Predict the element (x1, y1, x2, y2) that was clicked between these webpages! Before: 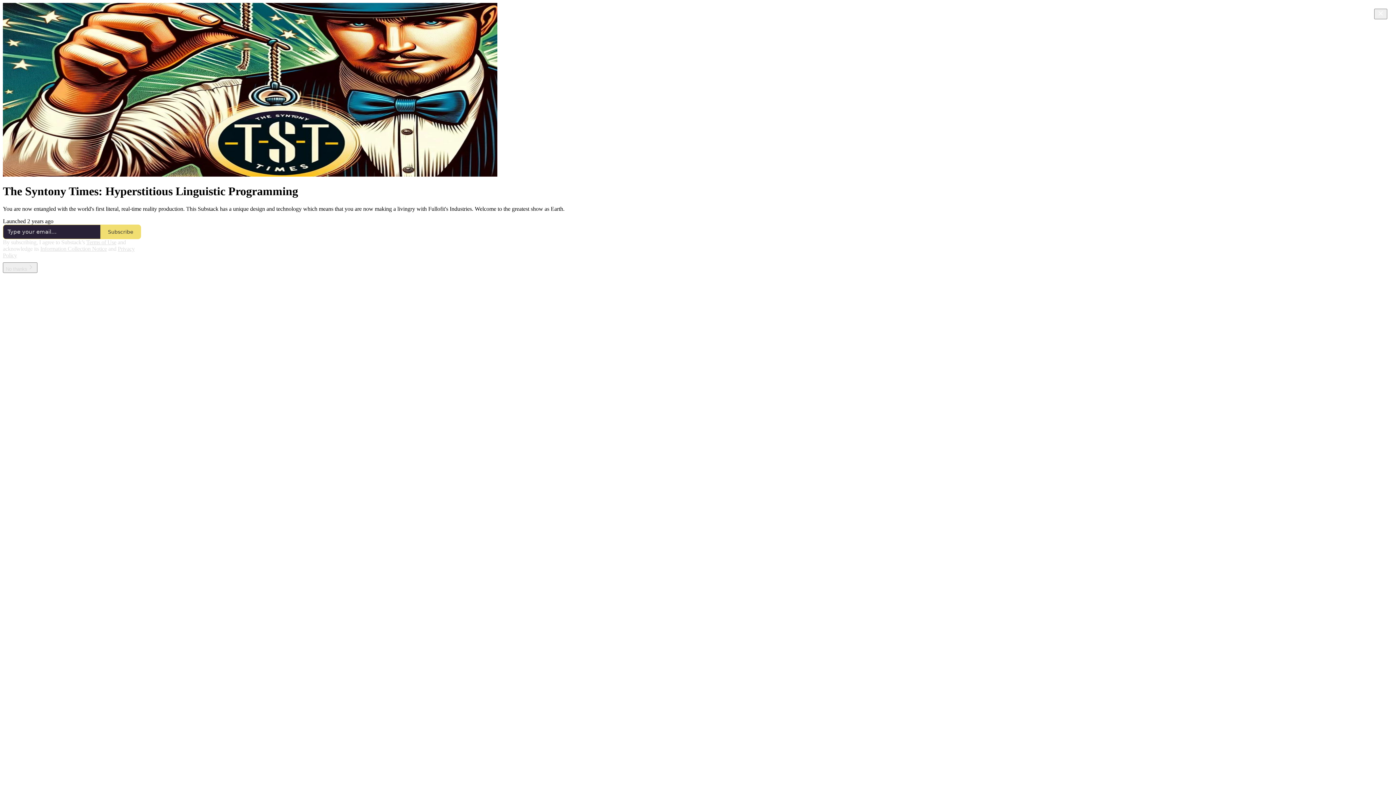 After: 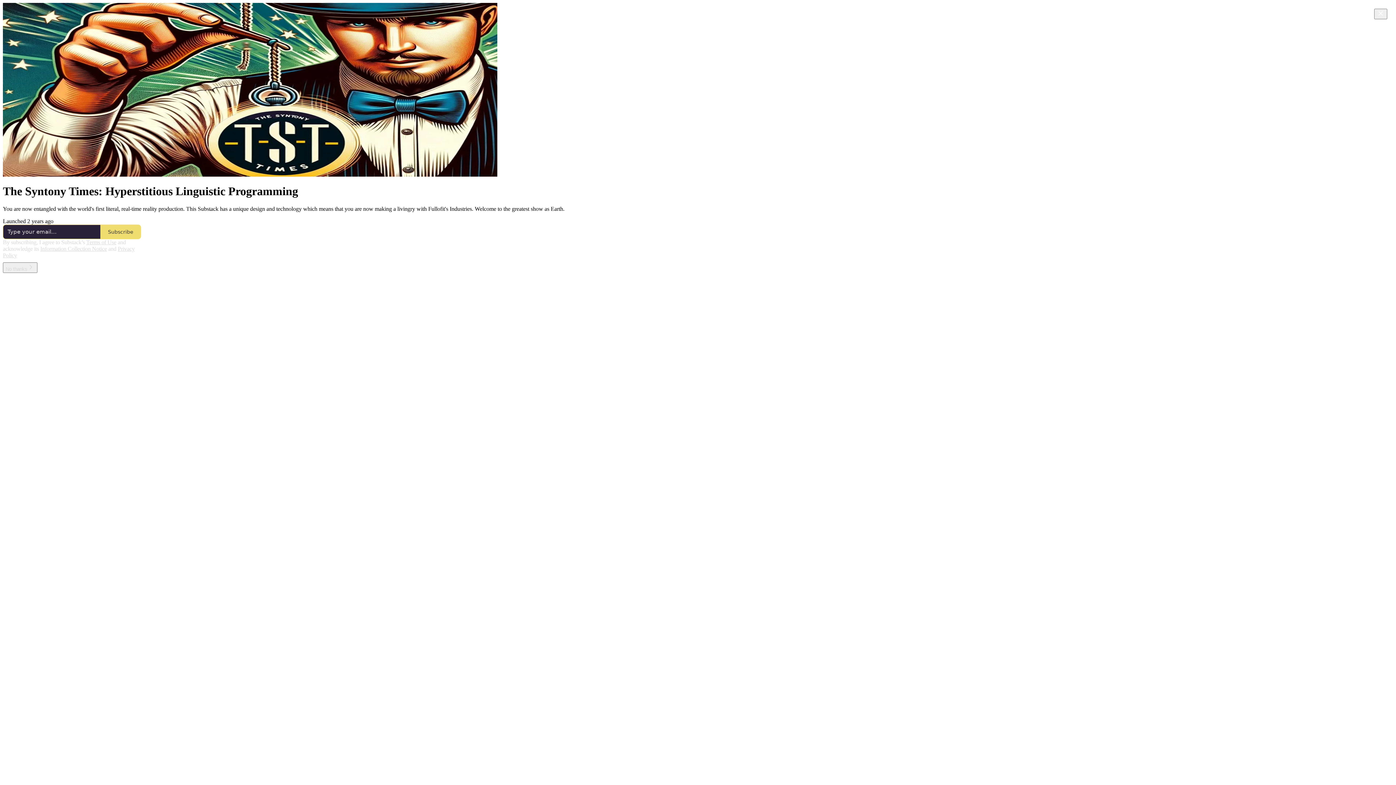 Action: label: Information Collection Notice bbox: (40, 245, 106, 252)